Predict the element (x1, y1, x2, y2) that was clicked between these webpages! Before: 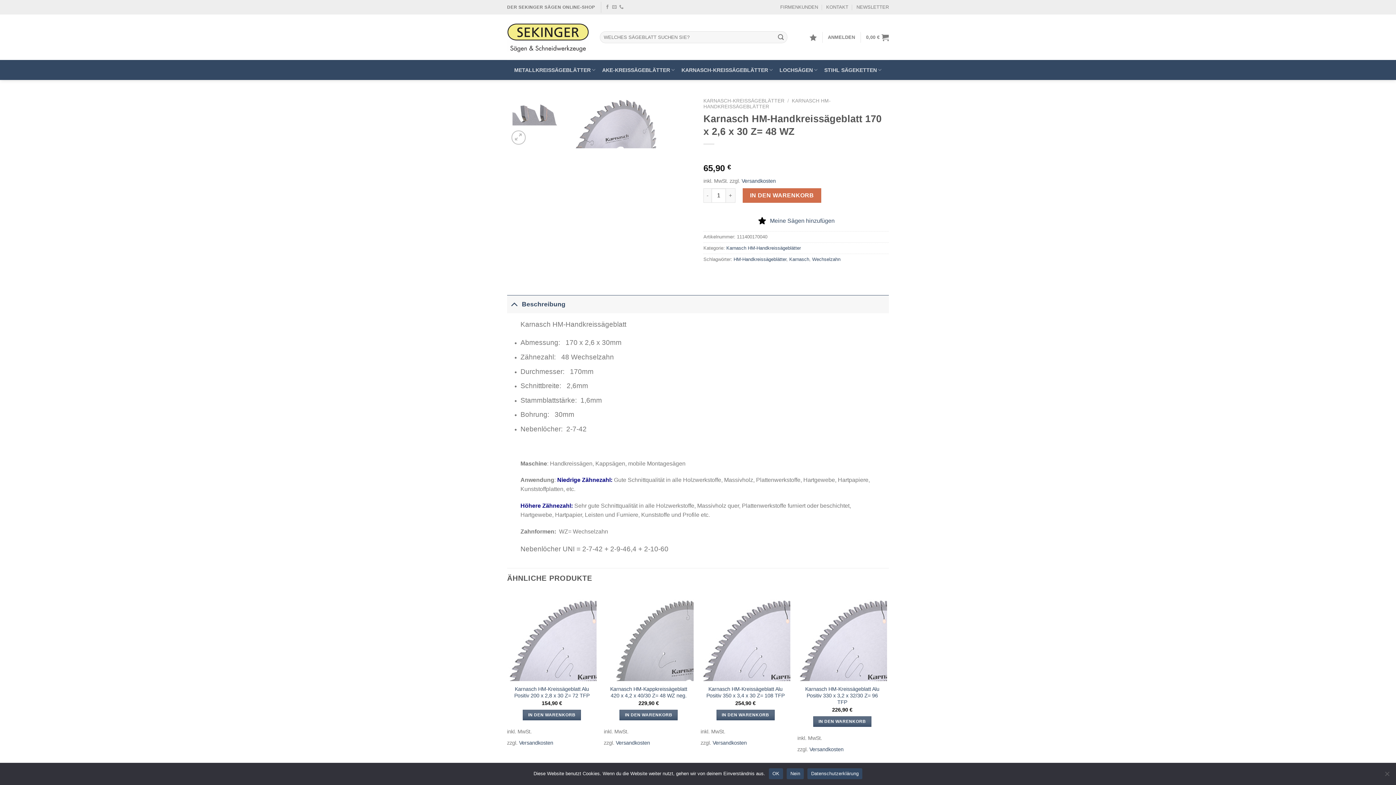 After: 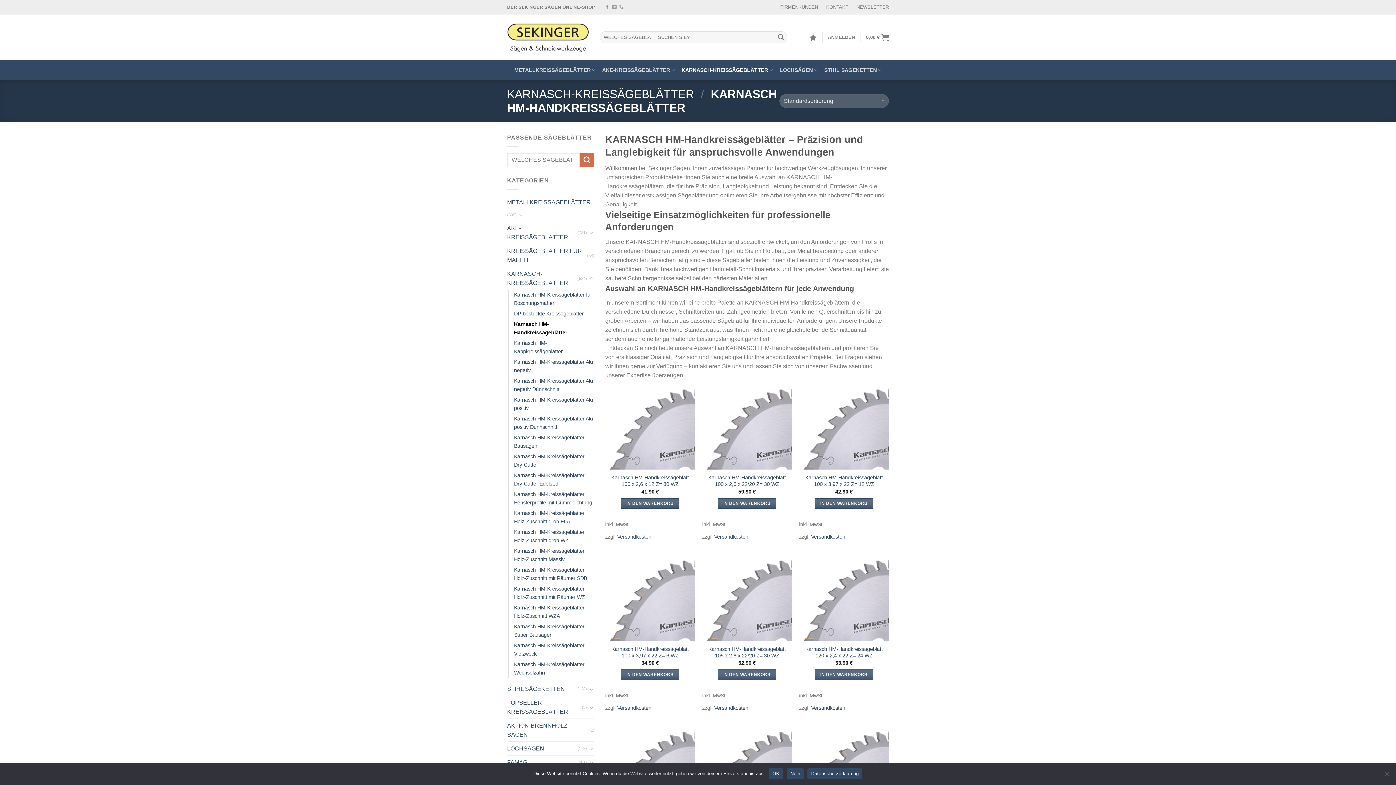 Action: label: Karnasch HM-Handkreissägeblätter bbox: (726, 245, 801, 250)